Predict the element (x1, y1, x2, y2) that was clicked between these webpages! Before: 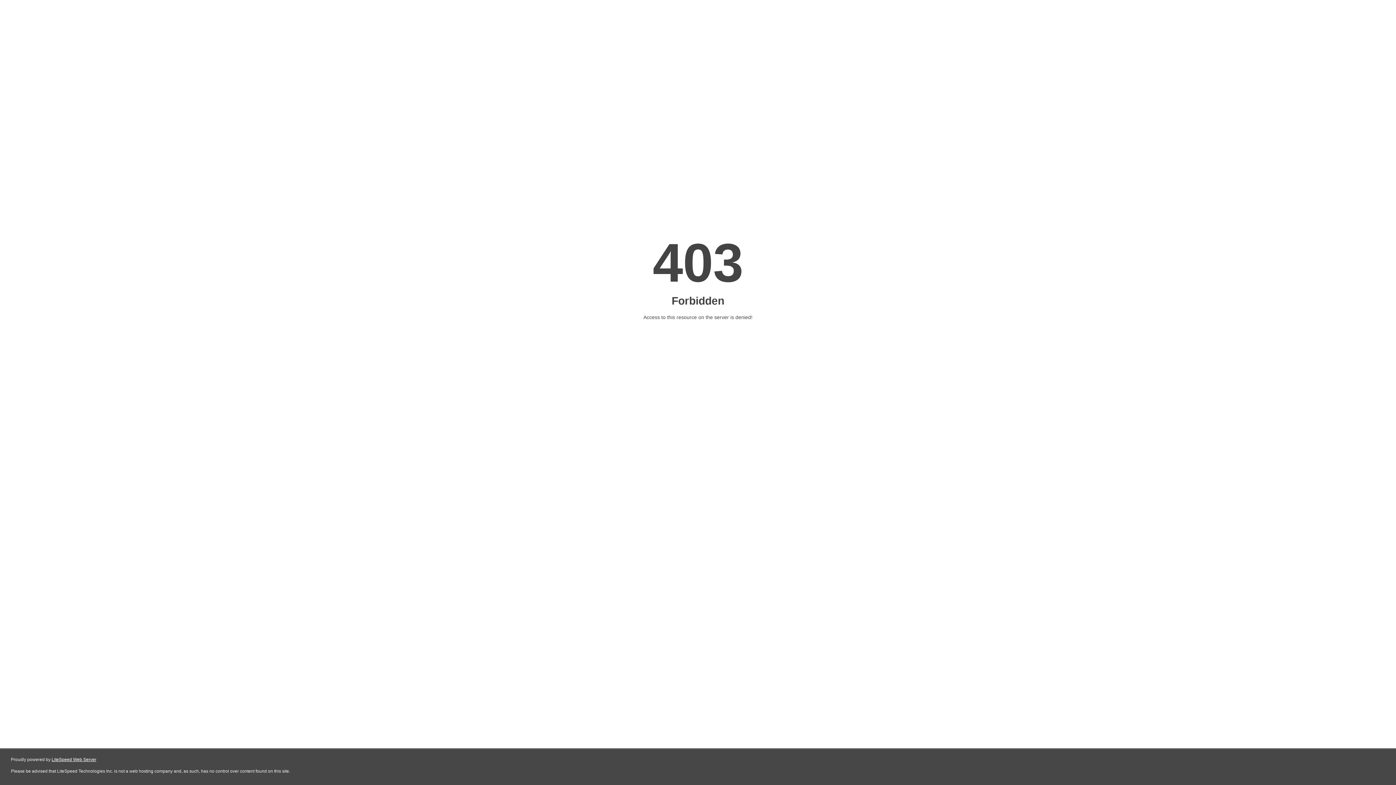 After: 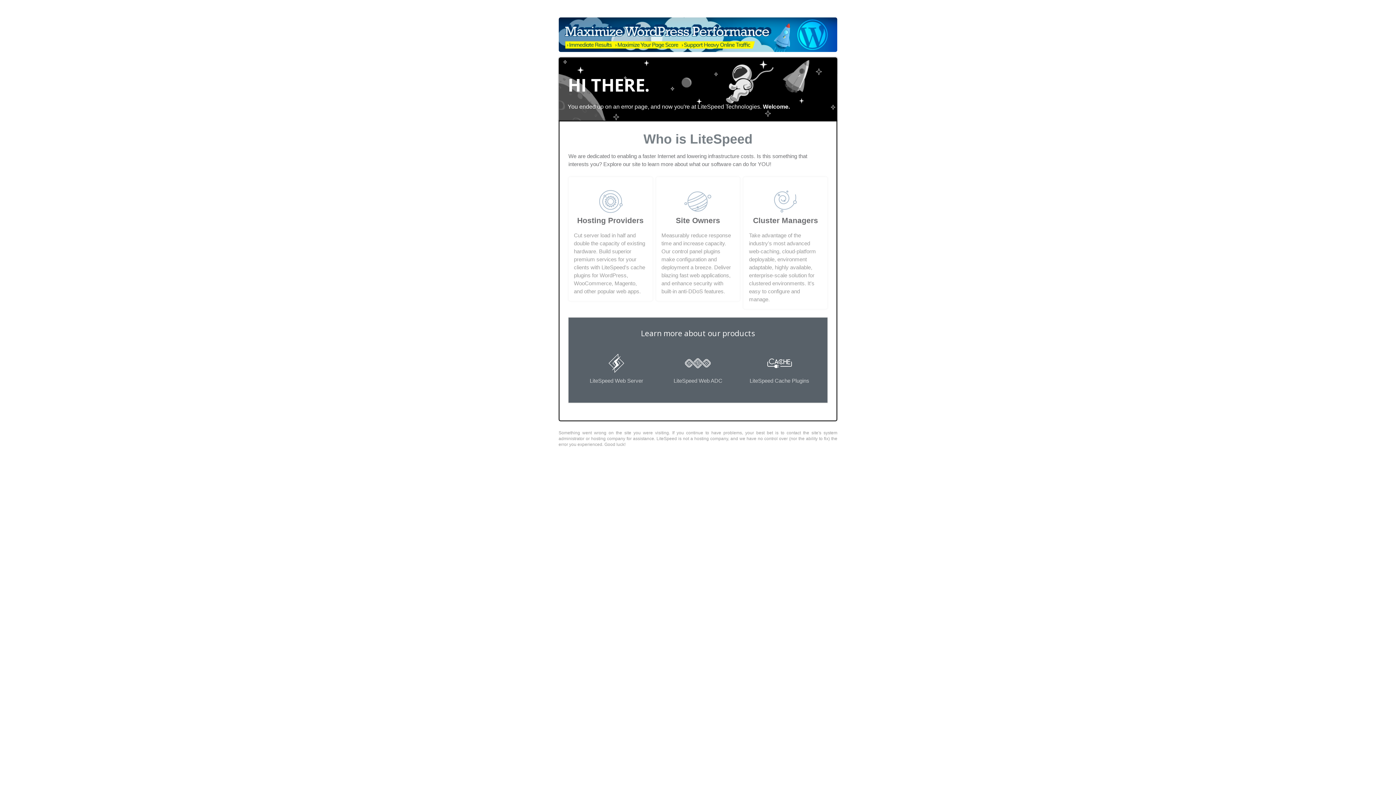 Action: label: LiteSpeed Web Server bbox: (51, 757, 96, 762)